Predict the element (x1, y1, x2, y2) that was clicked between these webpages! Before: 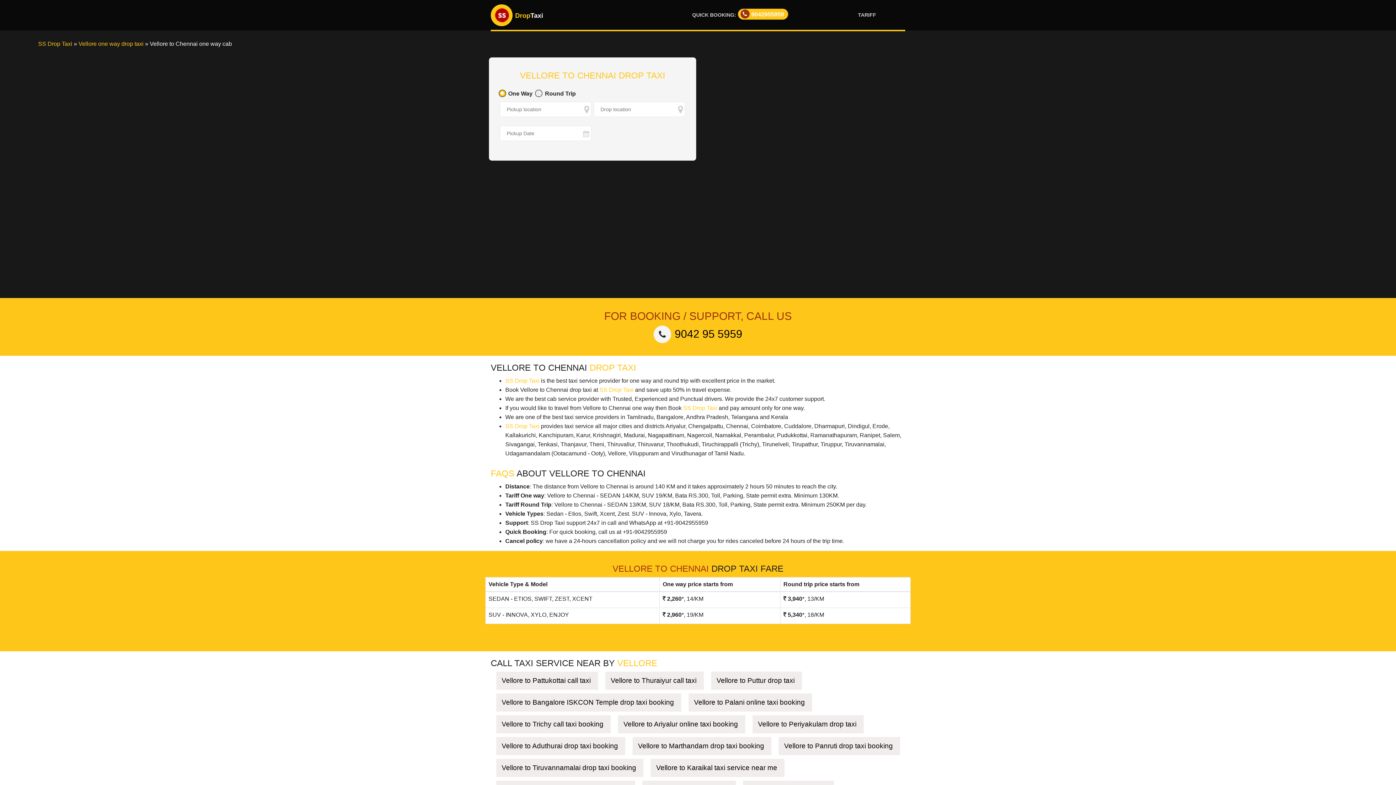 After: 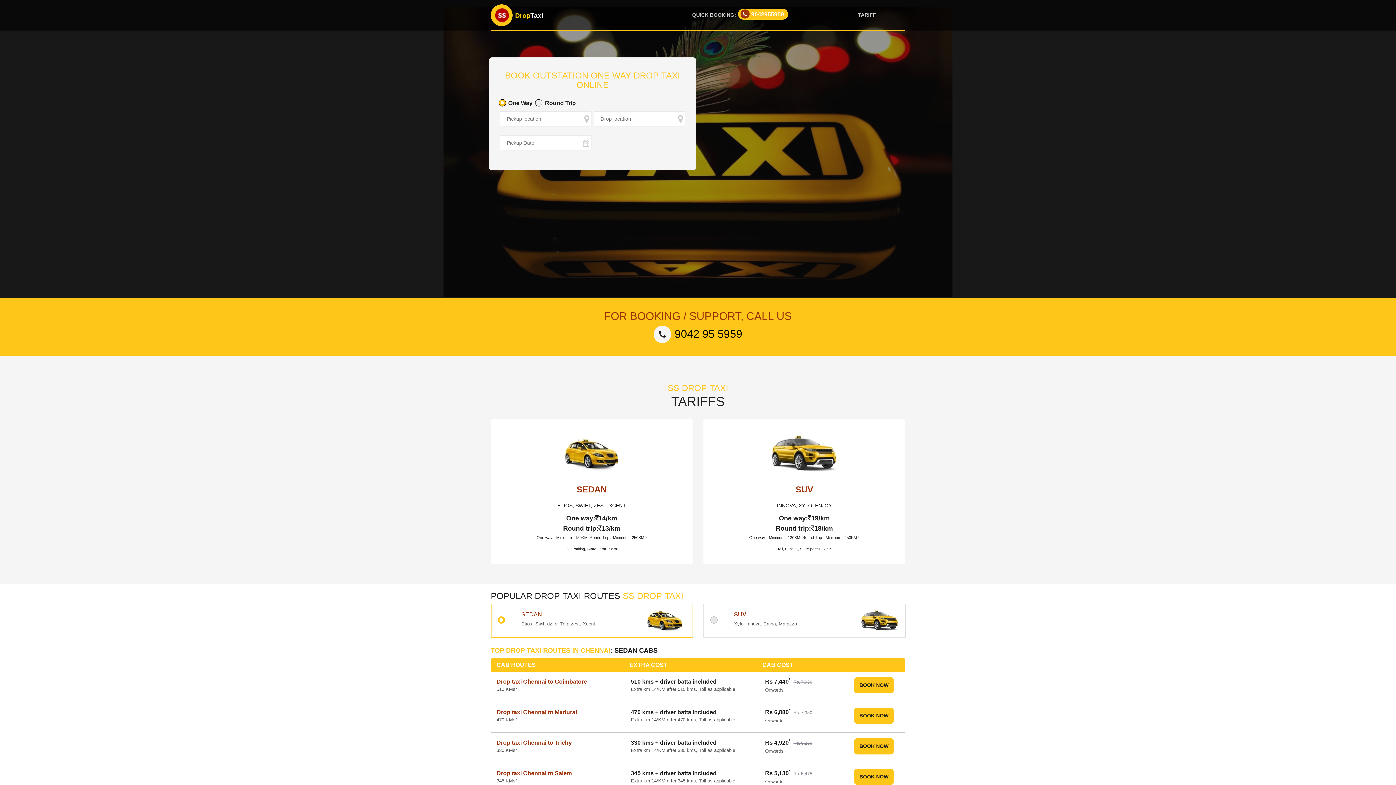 Action: bbox: (599, 386, 633, 393) label: SS Drop Taxi